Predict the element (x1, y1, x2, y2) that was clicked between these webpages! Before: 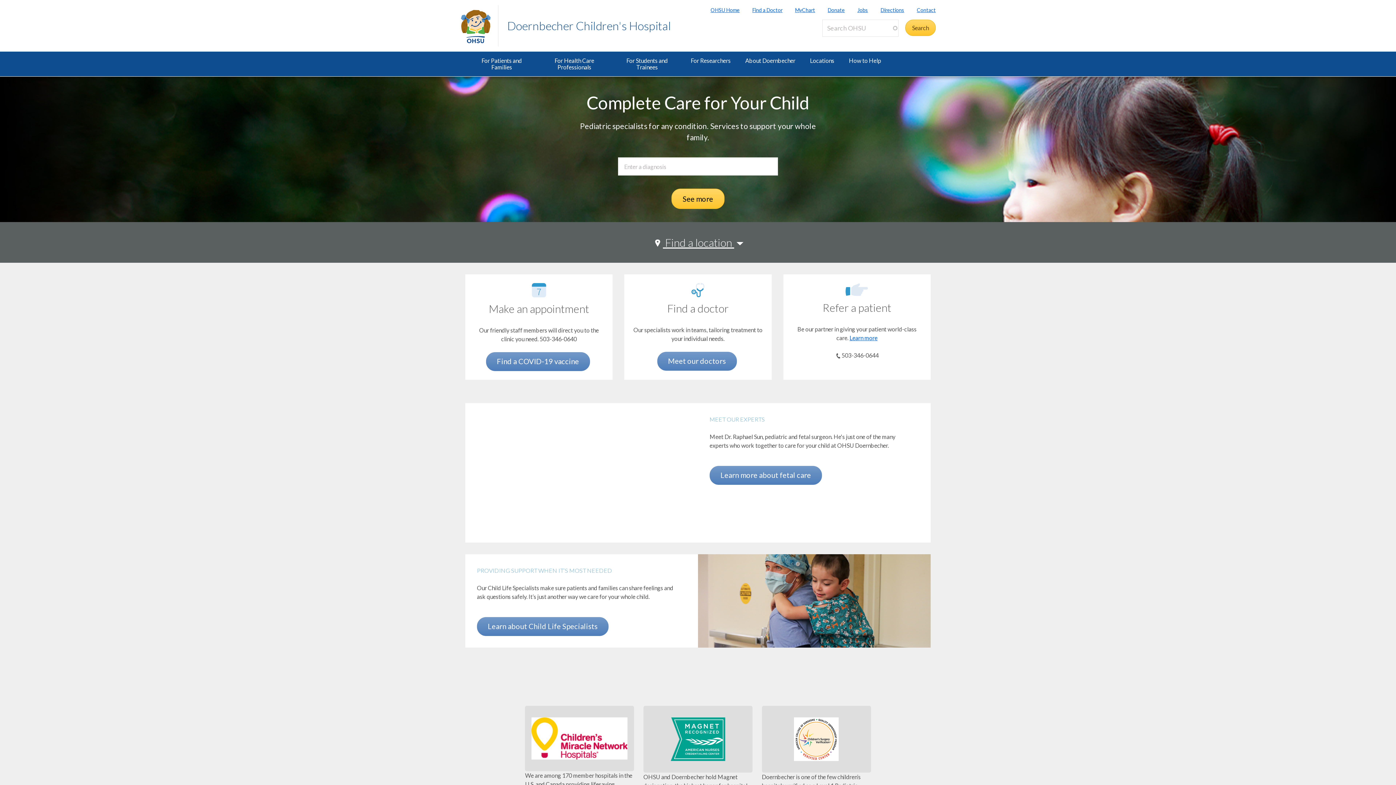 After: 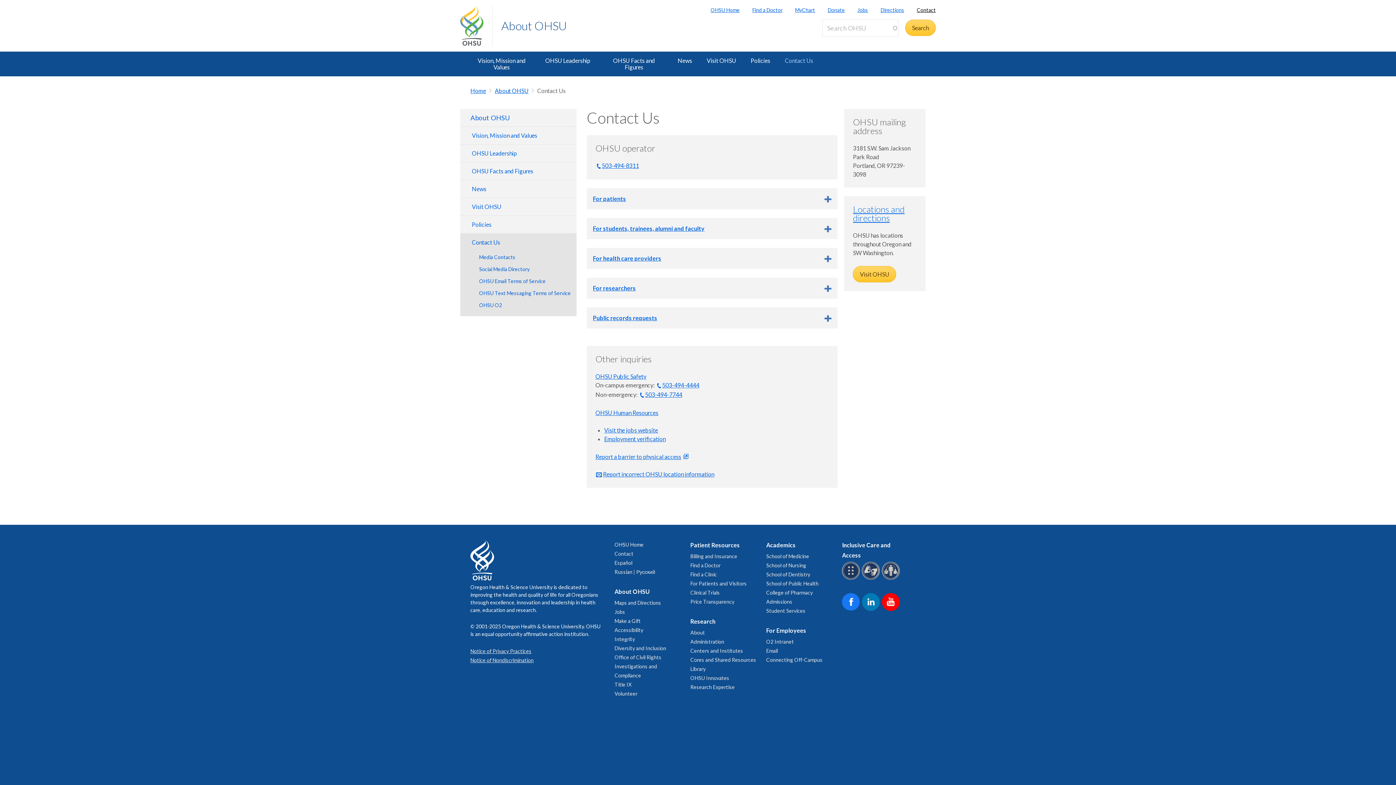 Action: bbox: (904, 6, 936, 13) label: Contact